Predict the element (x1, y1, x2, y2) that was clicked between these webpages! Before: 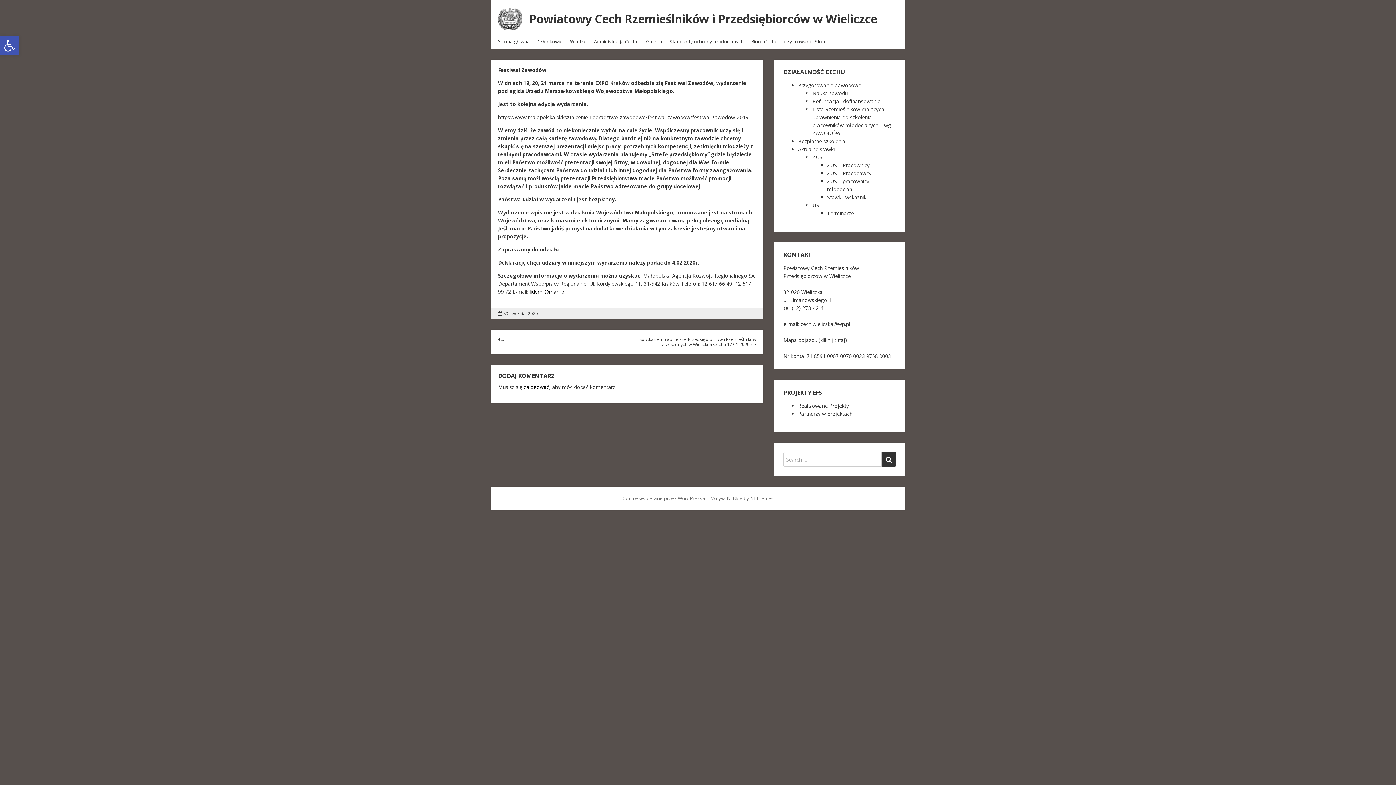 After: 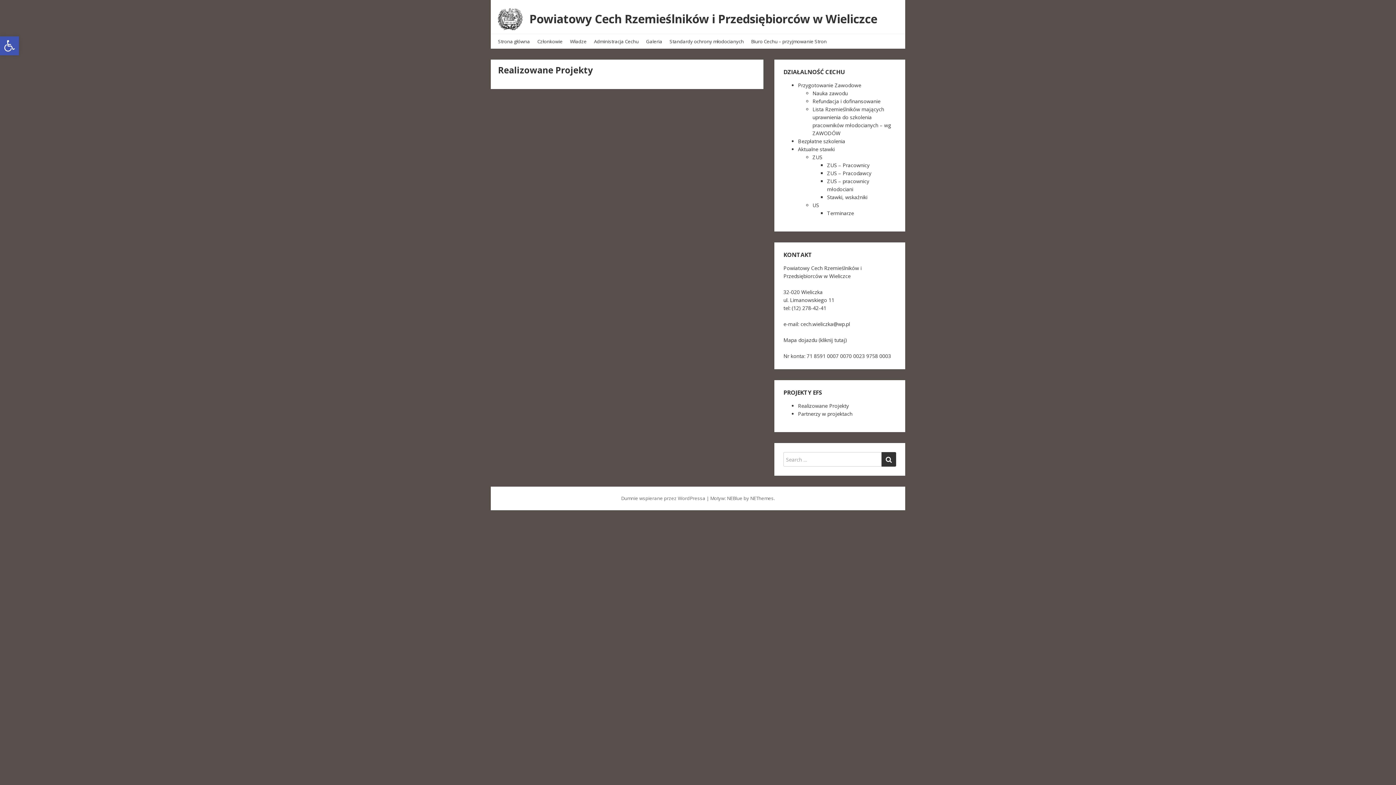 Action: label: Realizowane Projekty bbox: (798, 402, 849, 409)